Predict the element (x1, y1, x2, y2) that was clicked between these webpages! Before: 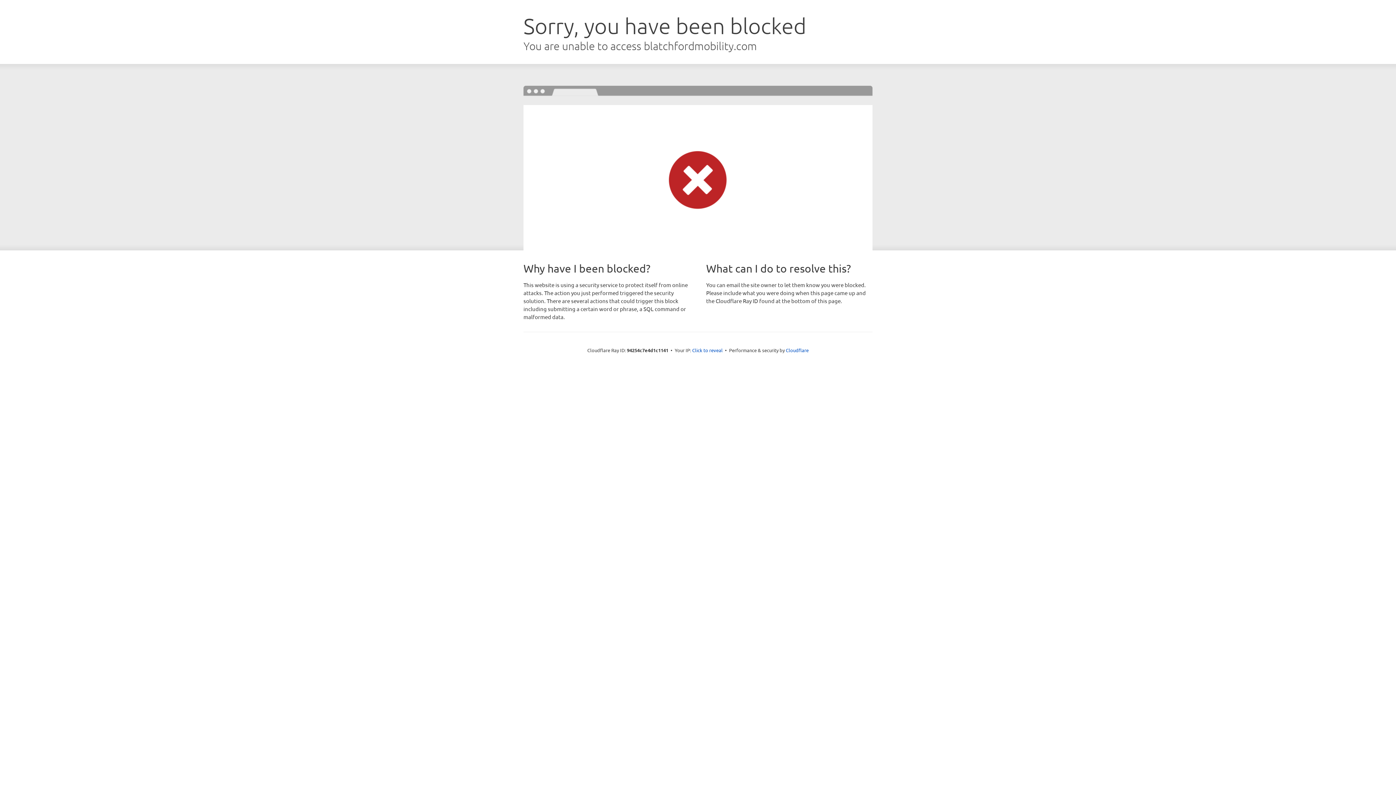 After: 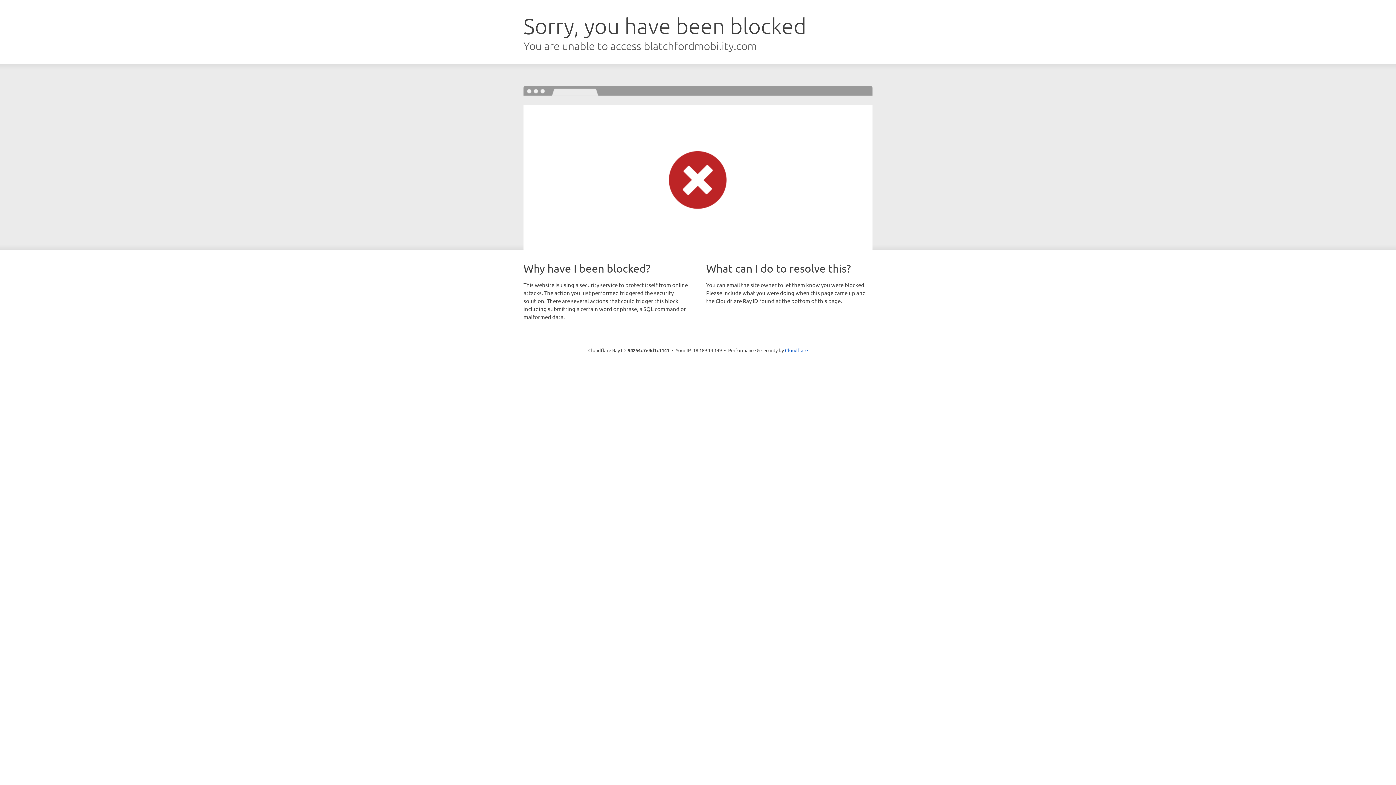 Action: bbox: (692, 346, 722, 353) label: Click to reveal